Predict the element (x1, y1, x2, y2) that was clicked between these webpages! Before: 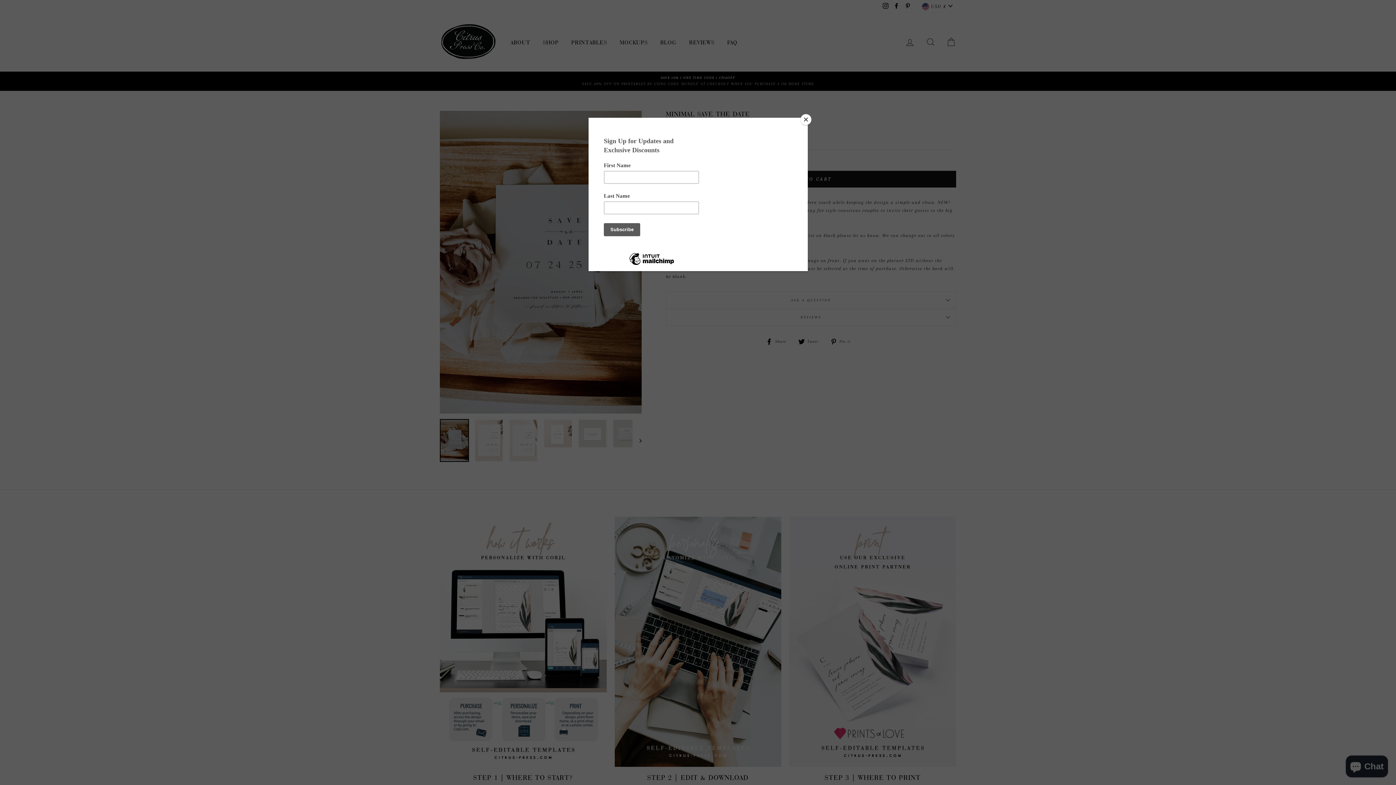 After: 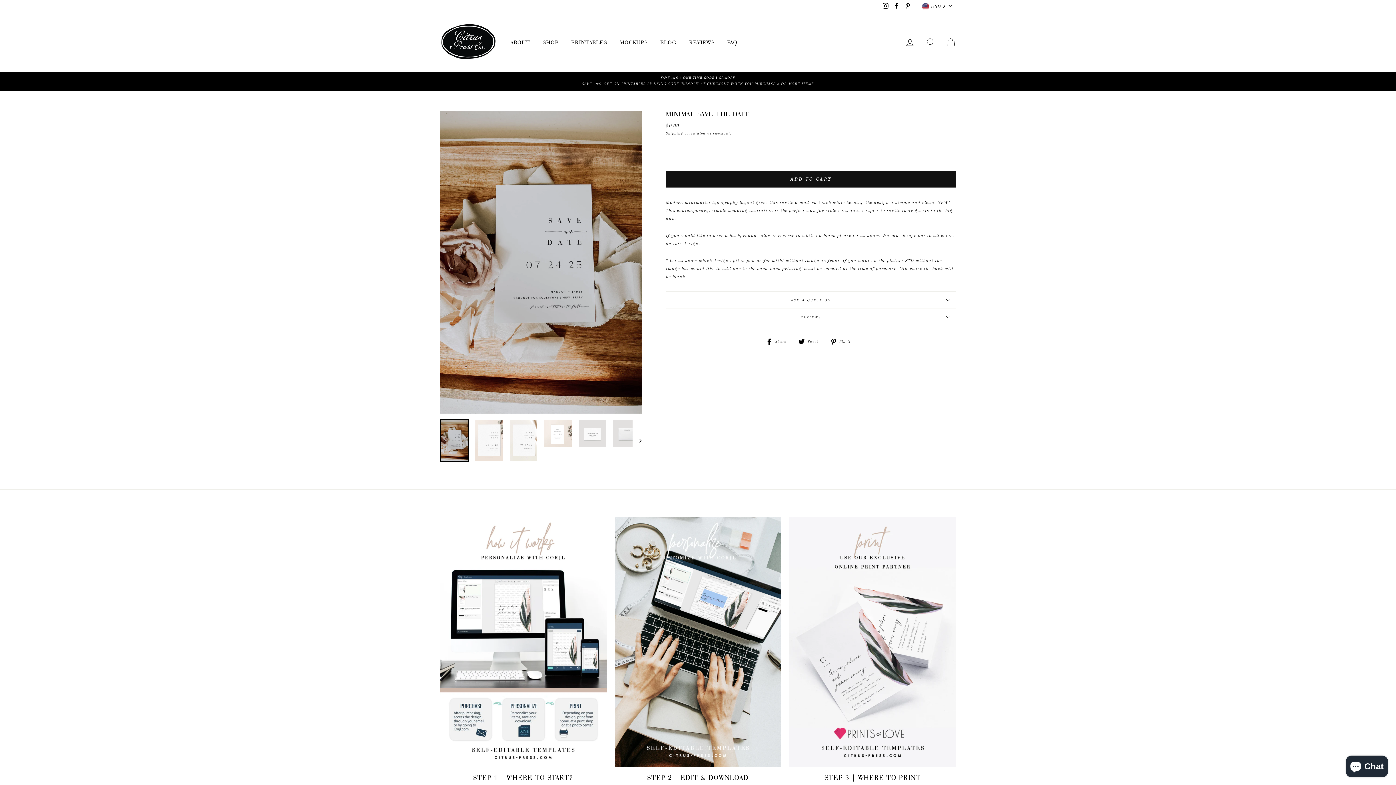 Action: label: Close bbox: (800, 114, 811, 125)